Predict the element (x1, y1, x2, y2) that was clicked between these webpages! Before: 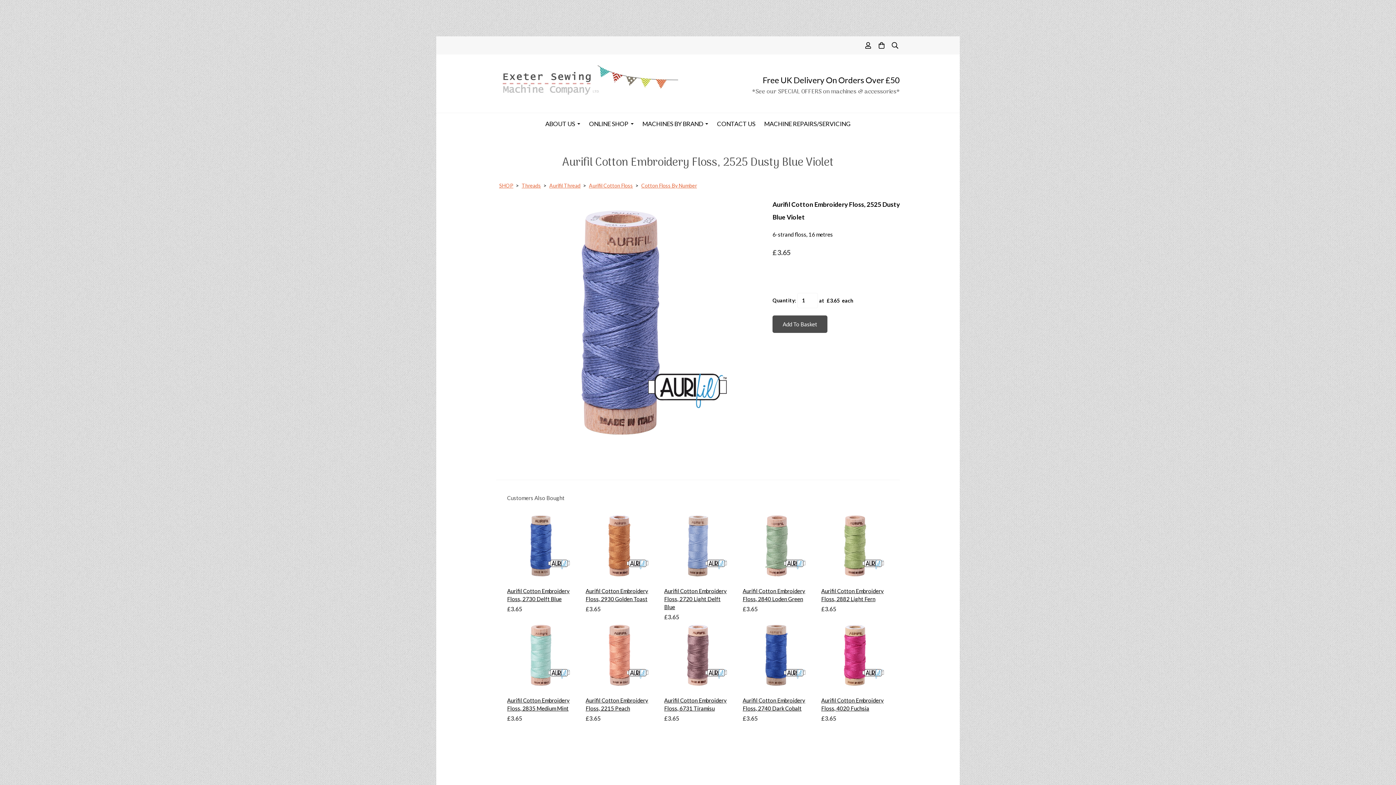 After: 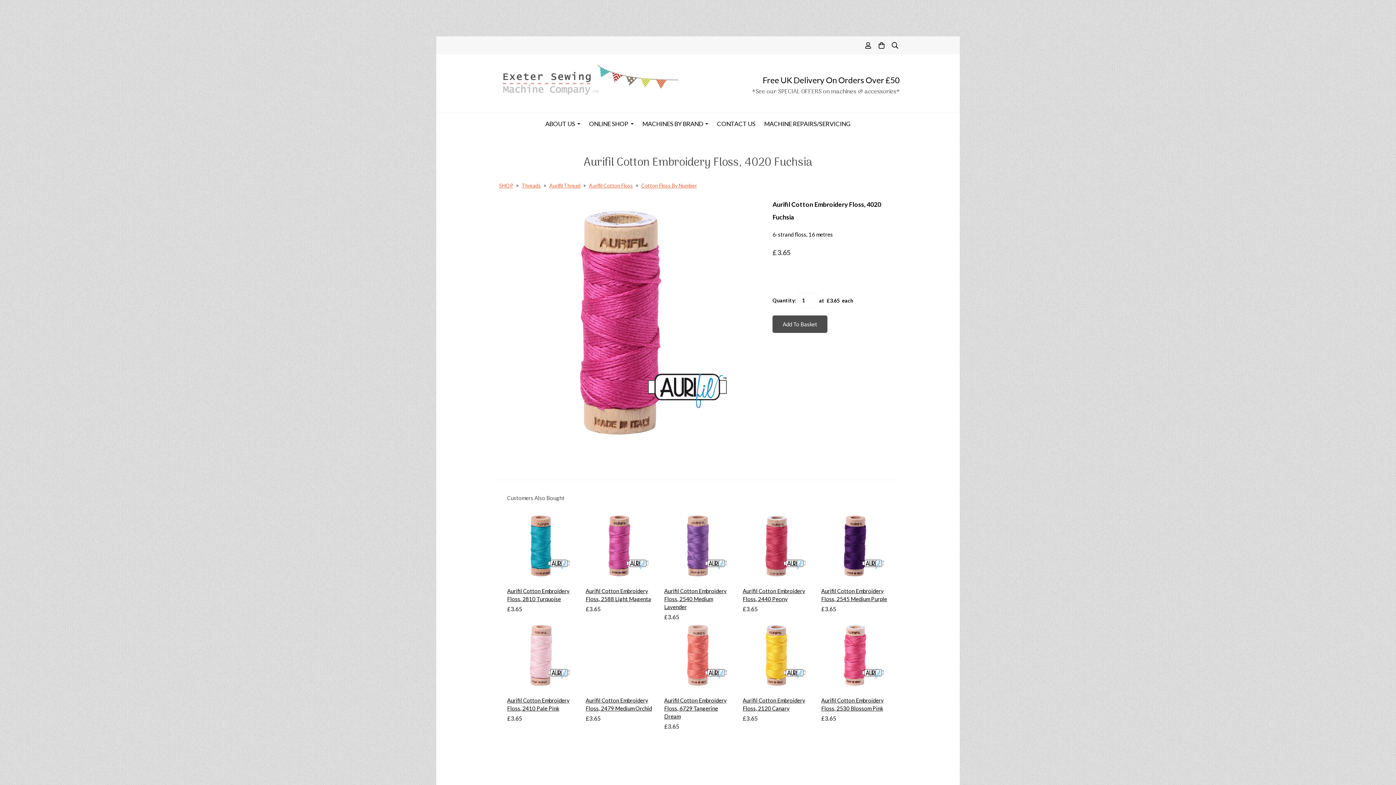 Action: bbox: (821, 651, 889, 658)